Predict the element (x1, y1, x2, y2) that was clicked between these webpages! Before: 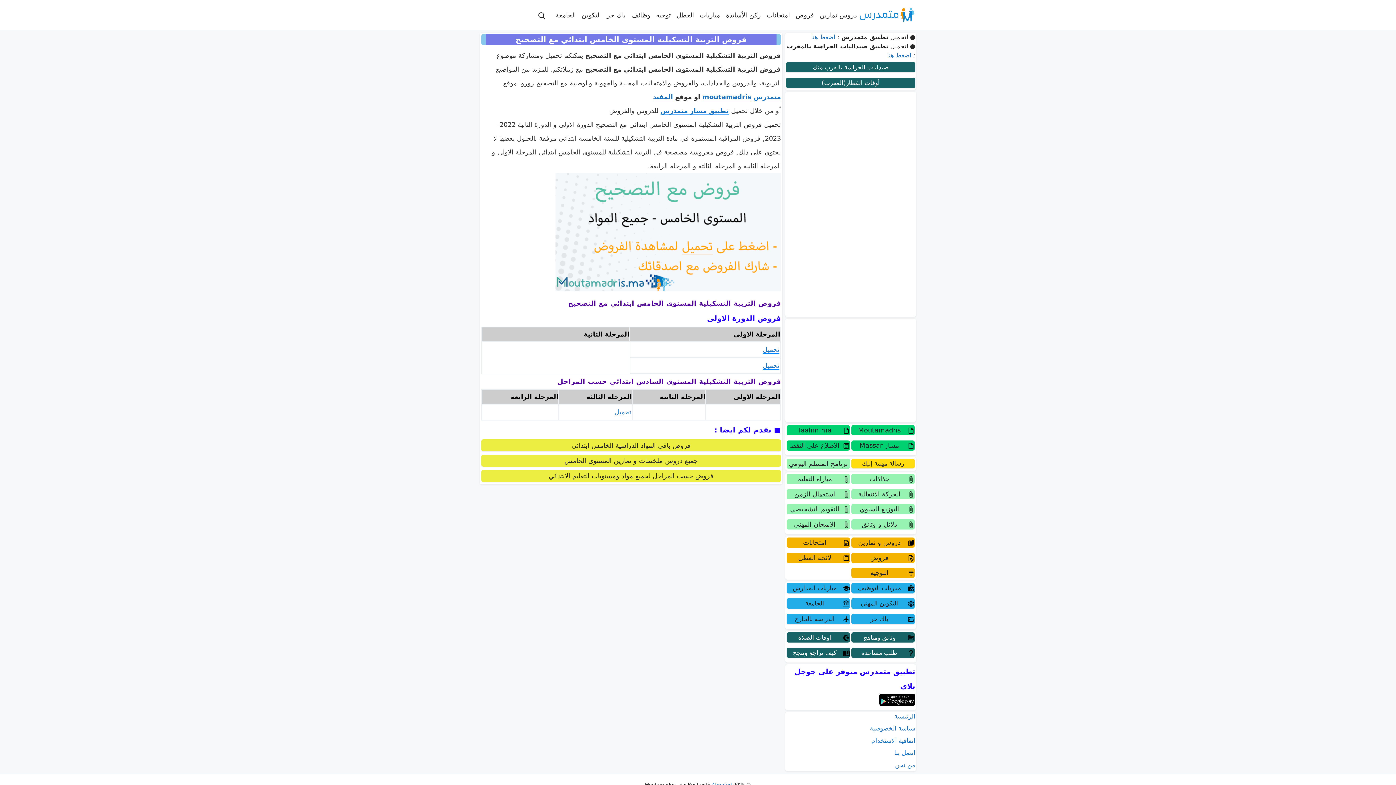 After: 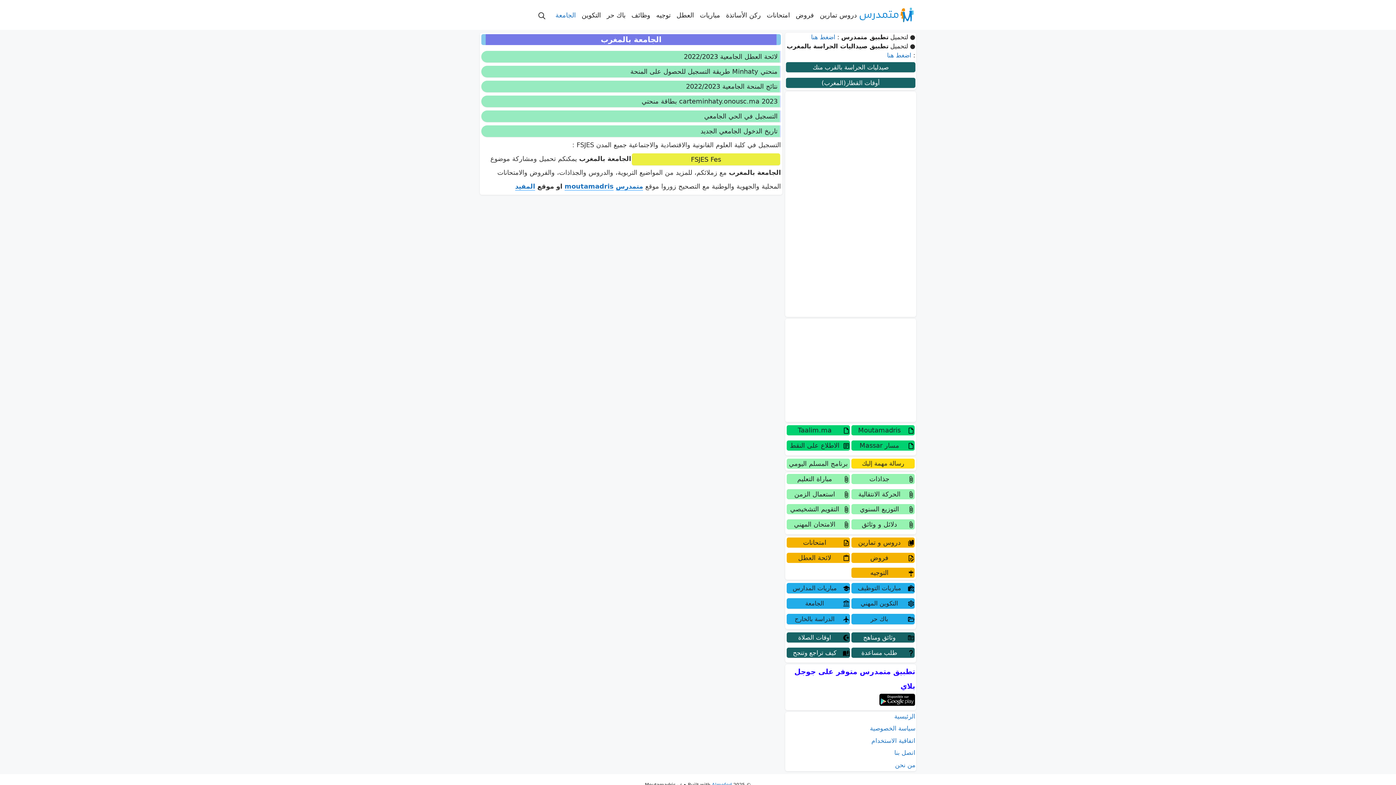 Action: label: الجامعة bbox: (786, 598, 850, 609)